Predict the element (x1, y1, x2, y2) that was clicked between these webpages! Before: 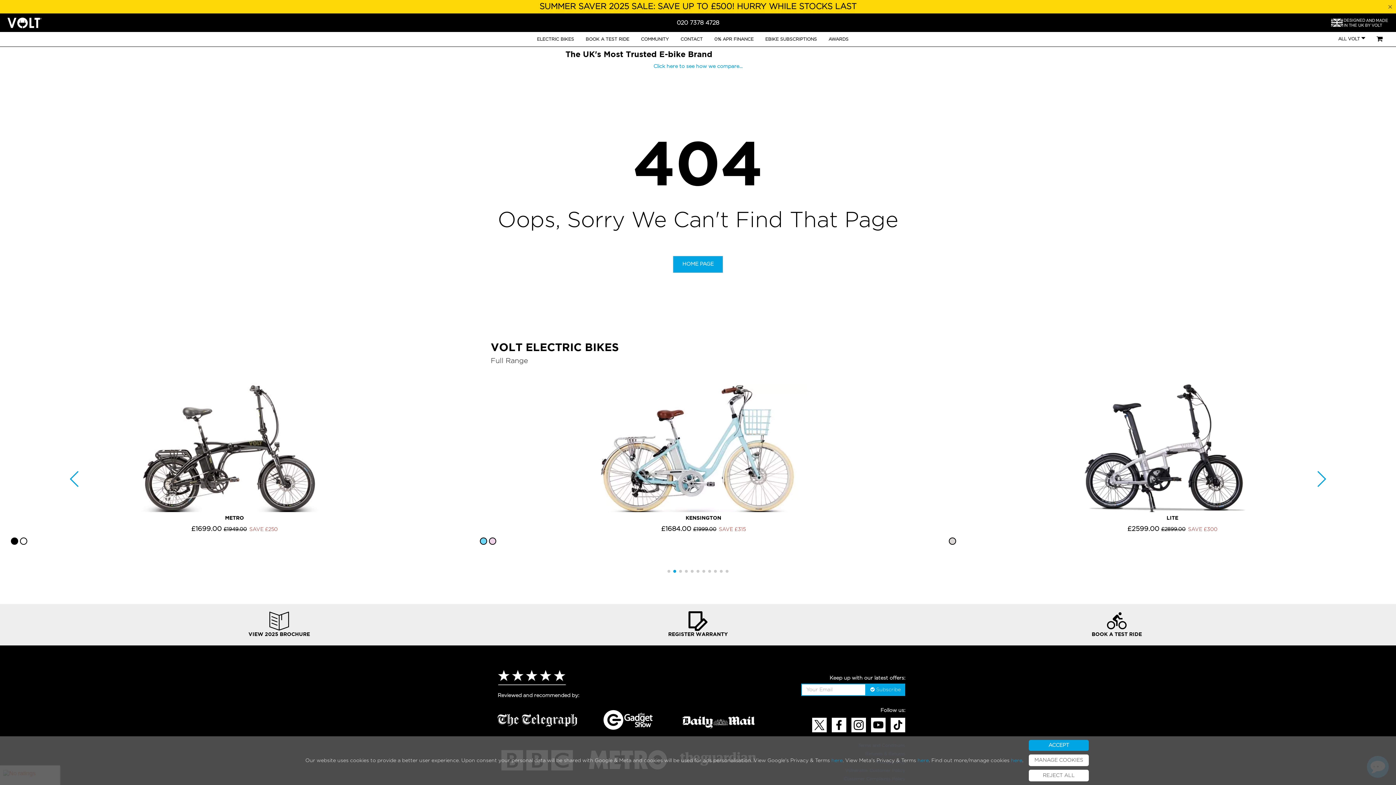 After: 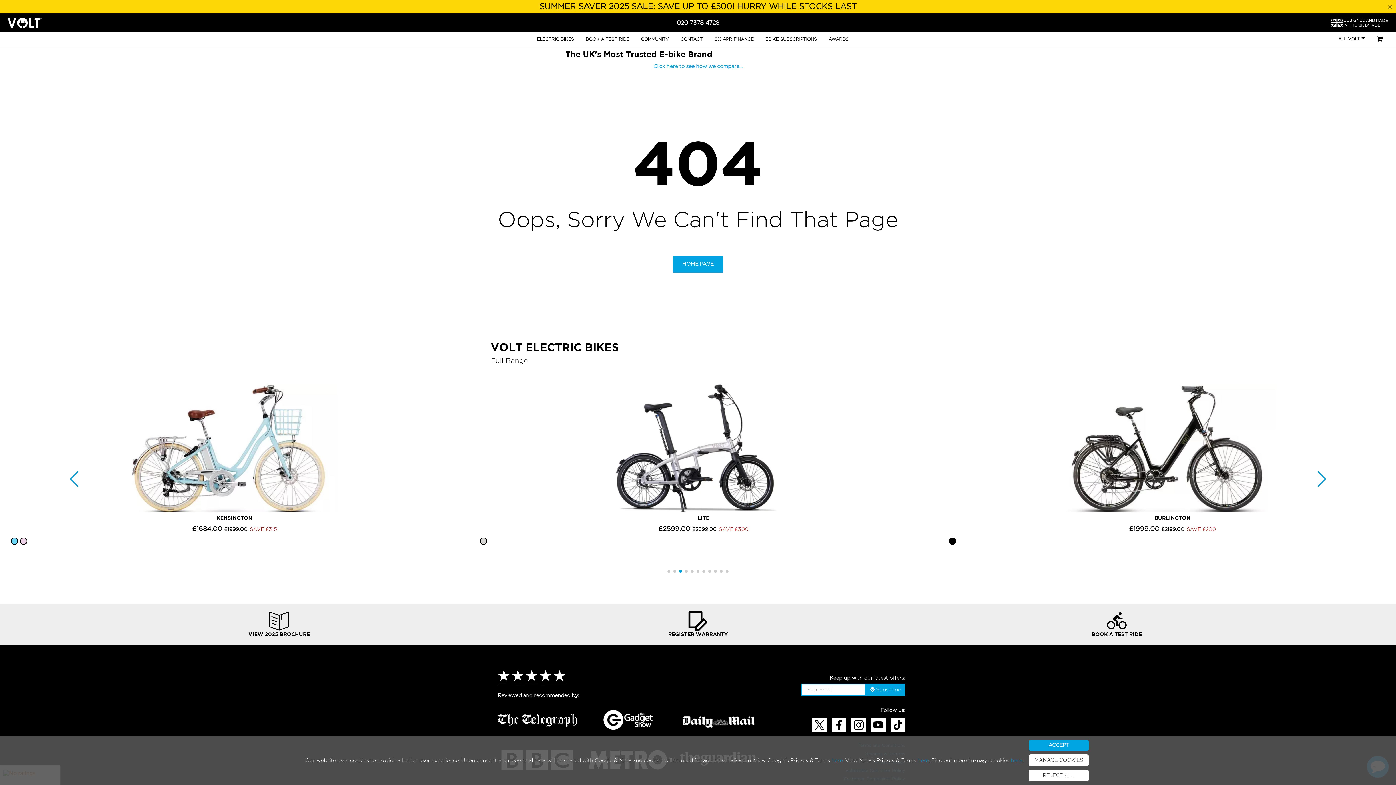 Action: bbox: (759, 32, 822, 46) label: EBIKE SUBSCRIPTIONS